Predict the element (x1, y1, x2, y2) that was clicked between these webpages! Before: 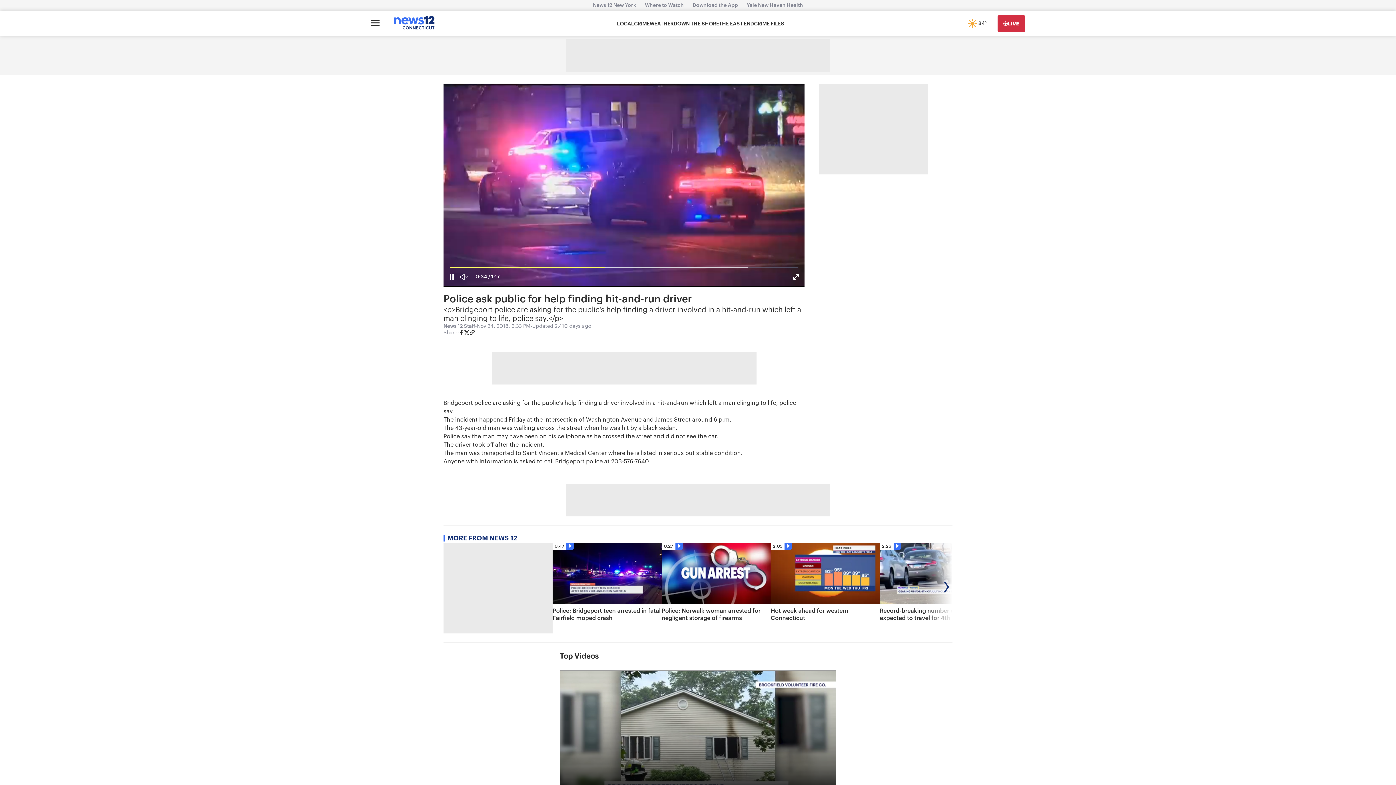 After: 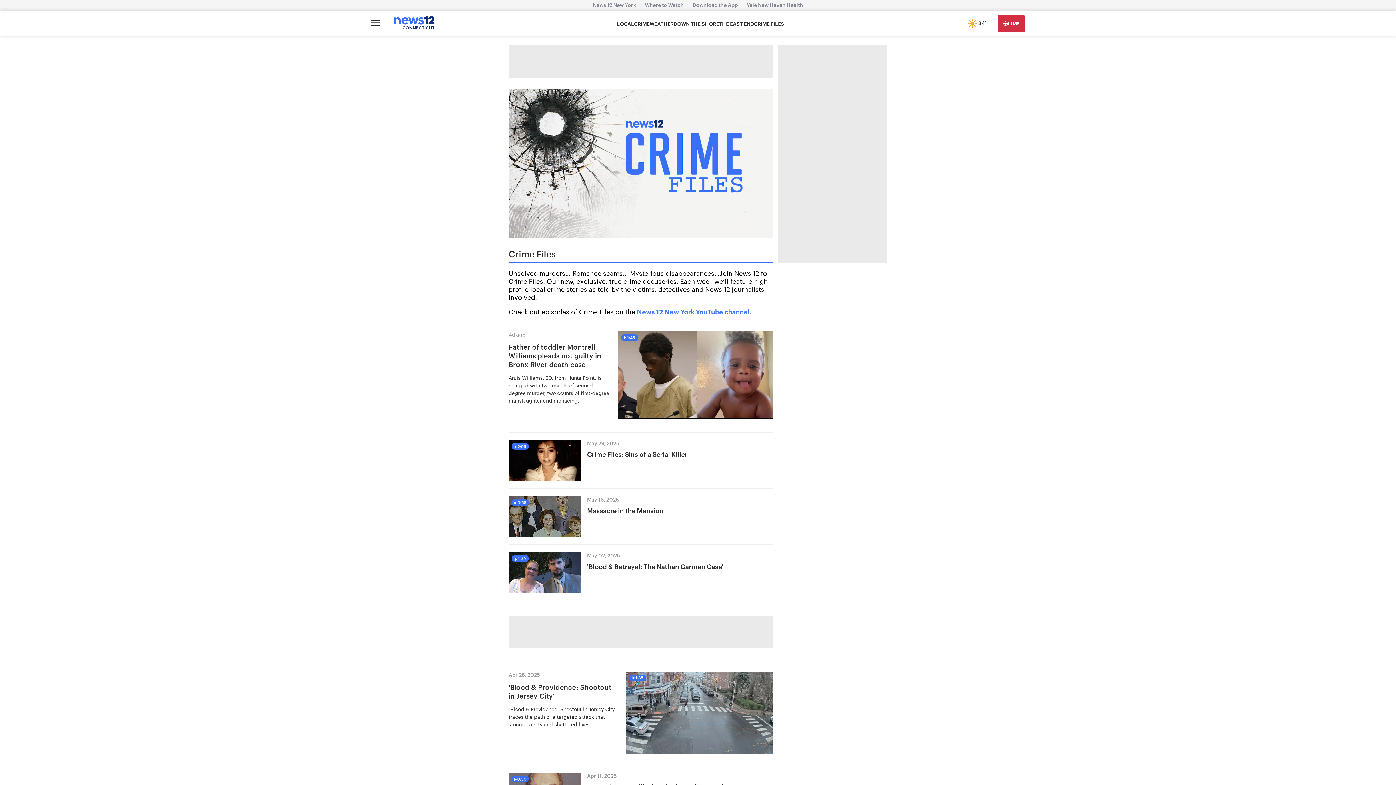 Action: bbox: (754, 20, 784, 27) label: CRIME FILES